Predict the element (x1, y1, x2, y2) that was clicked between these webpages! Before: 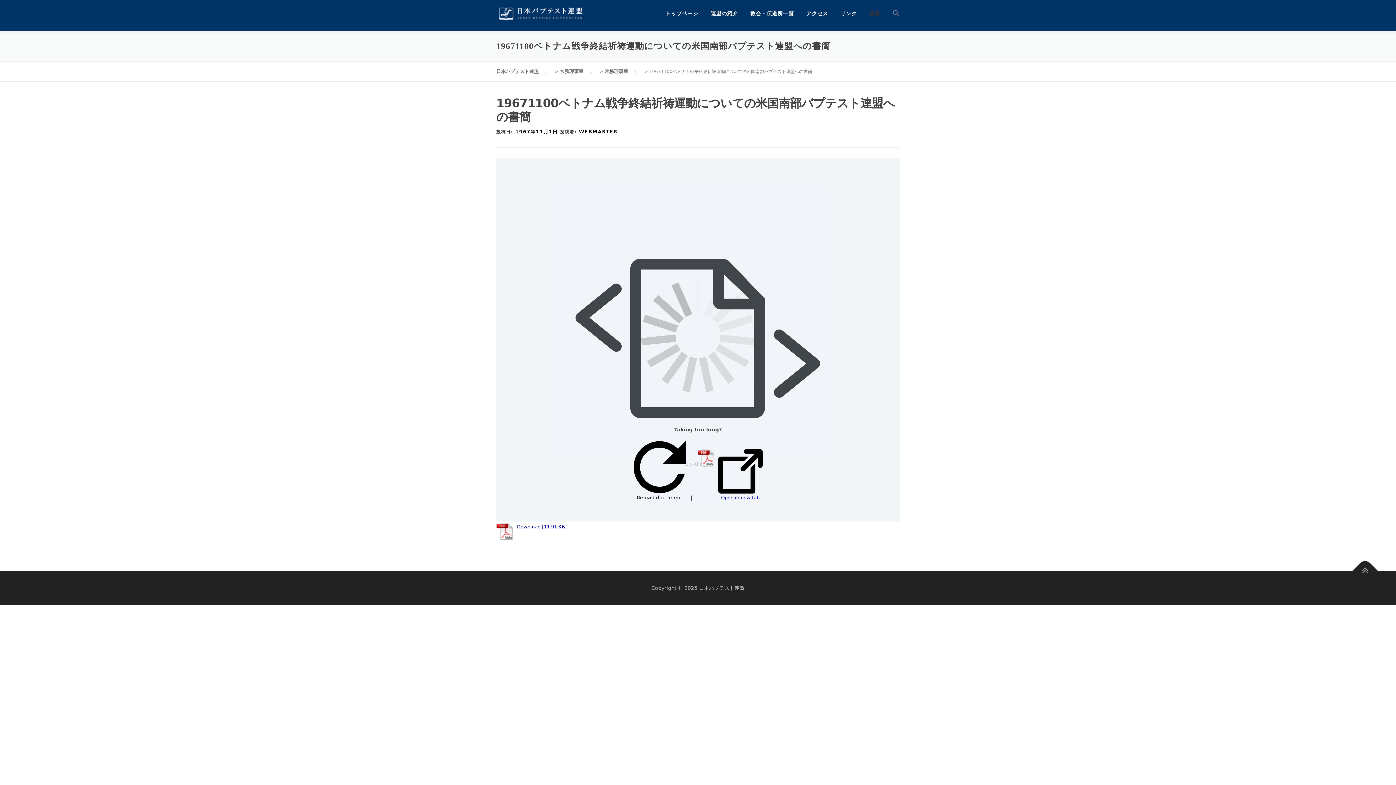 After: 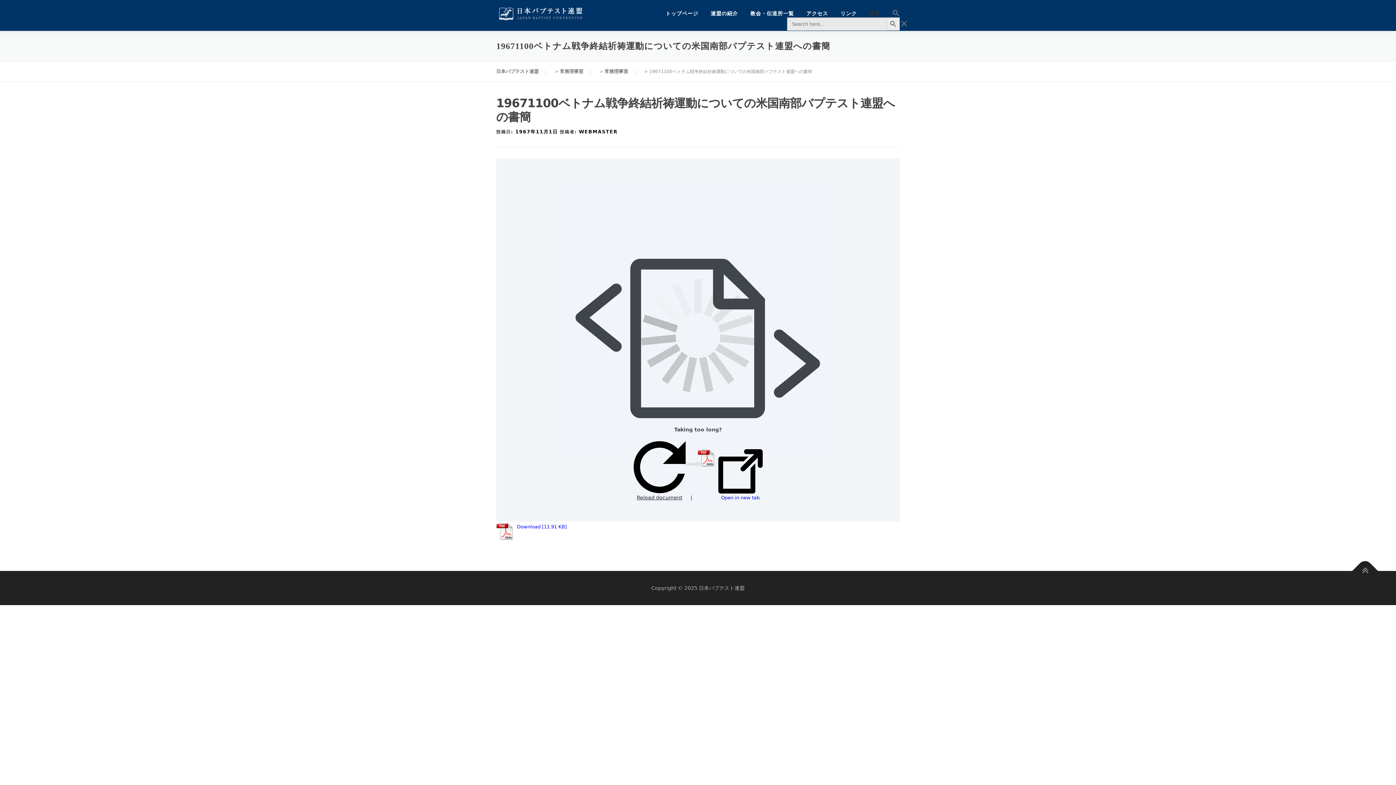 Action: label: Search Icon Link bbox: (886, 9, 900, 17)